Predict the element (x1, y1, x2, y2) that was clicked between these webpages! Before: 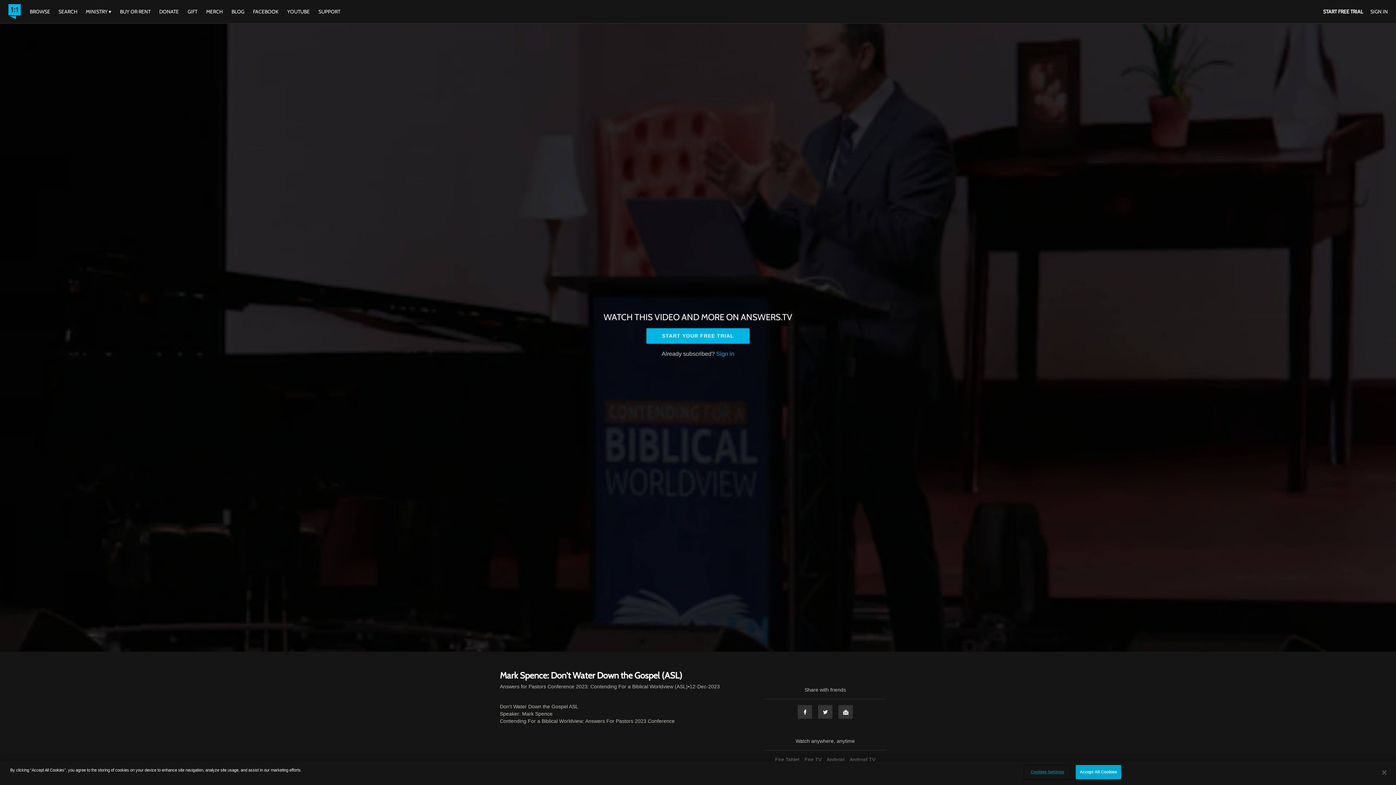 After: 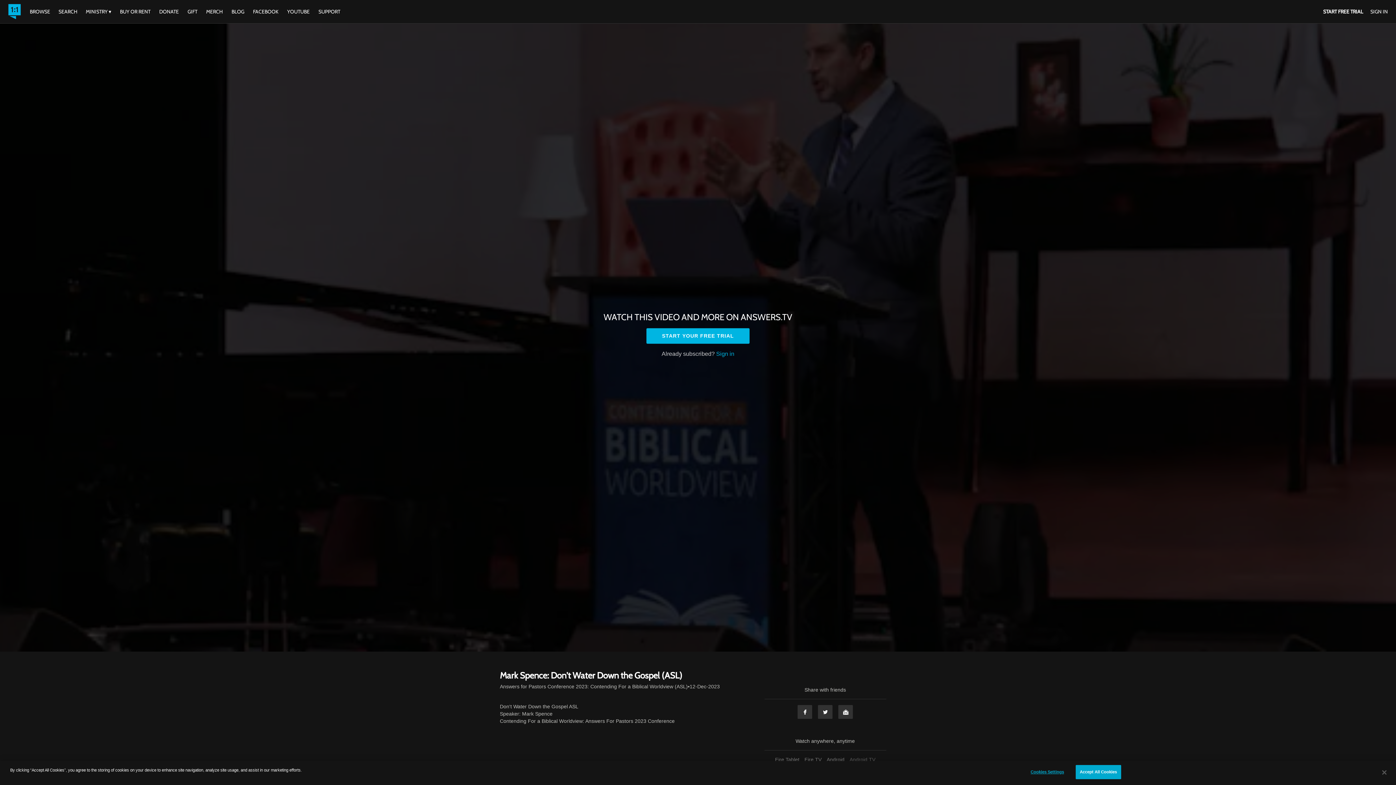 Action: bbox: (848, 757, 877, 762) label: Android TV